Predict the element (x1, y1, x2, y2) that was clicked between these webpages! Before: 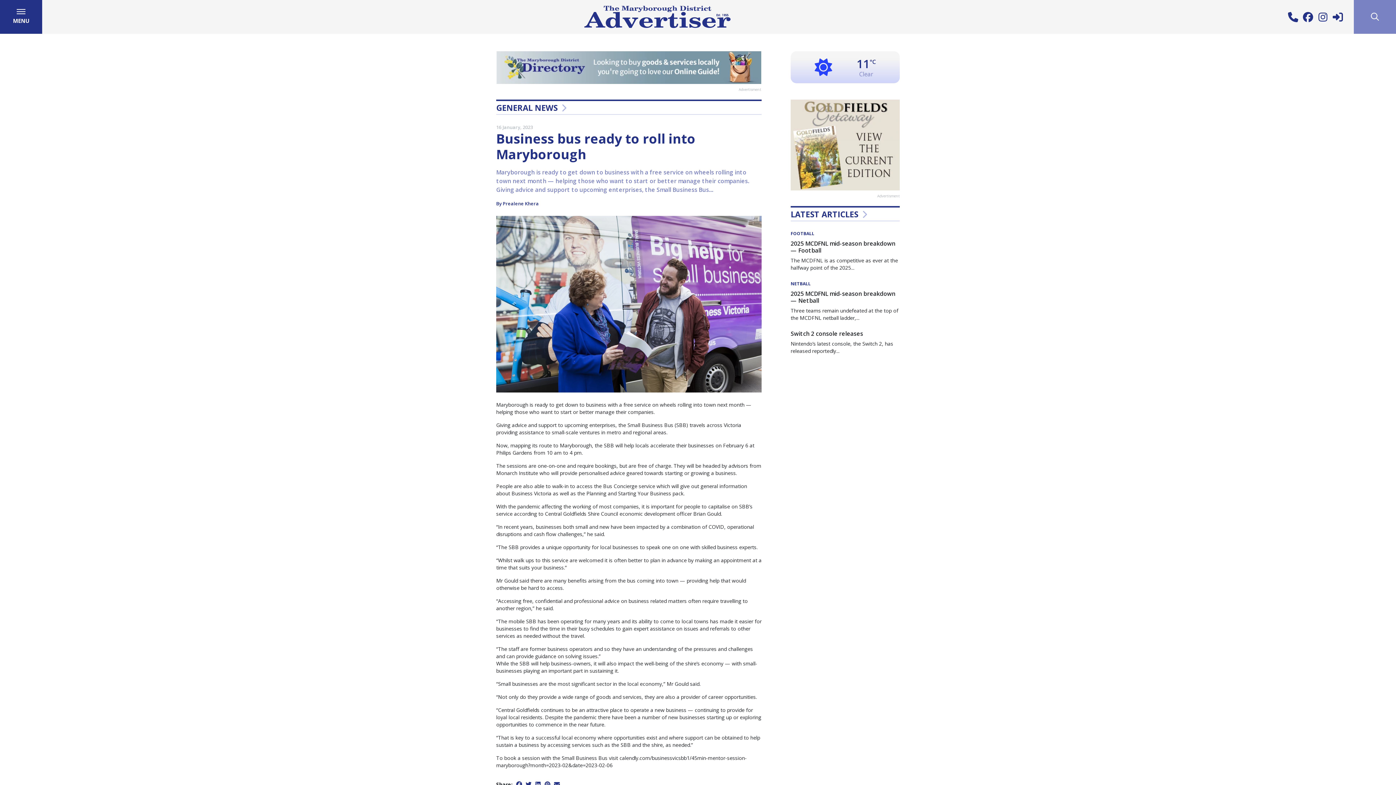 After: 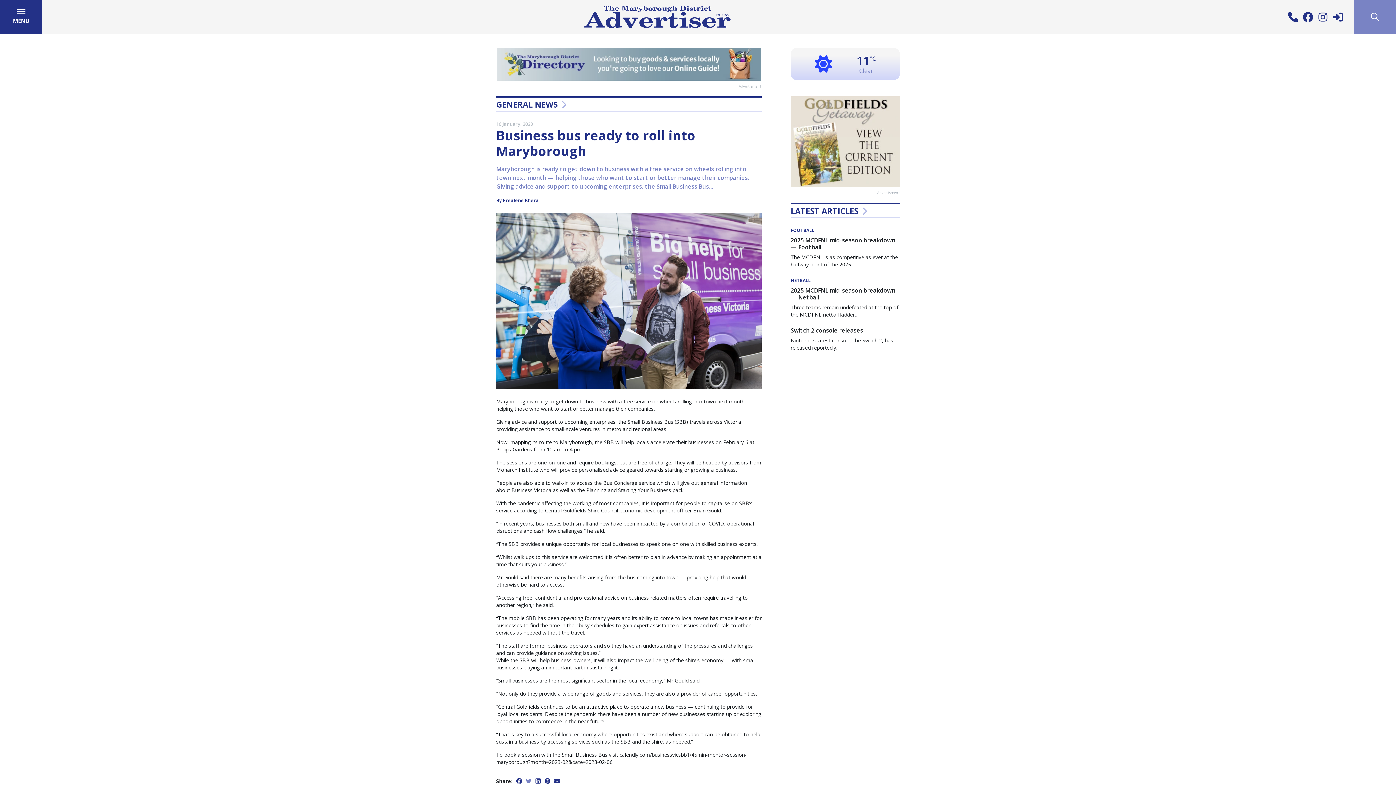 Action: bbox: (525, 780, 531, 788)